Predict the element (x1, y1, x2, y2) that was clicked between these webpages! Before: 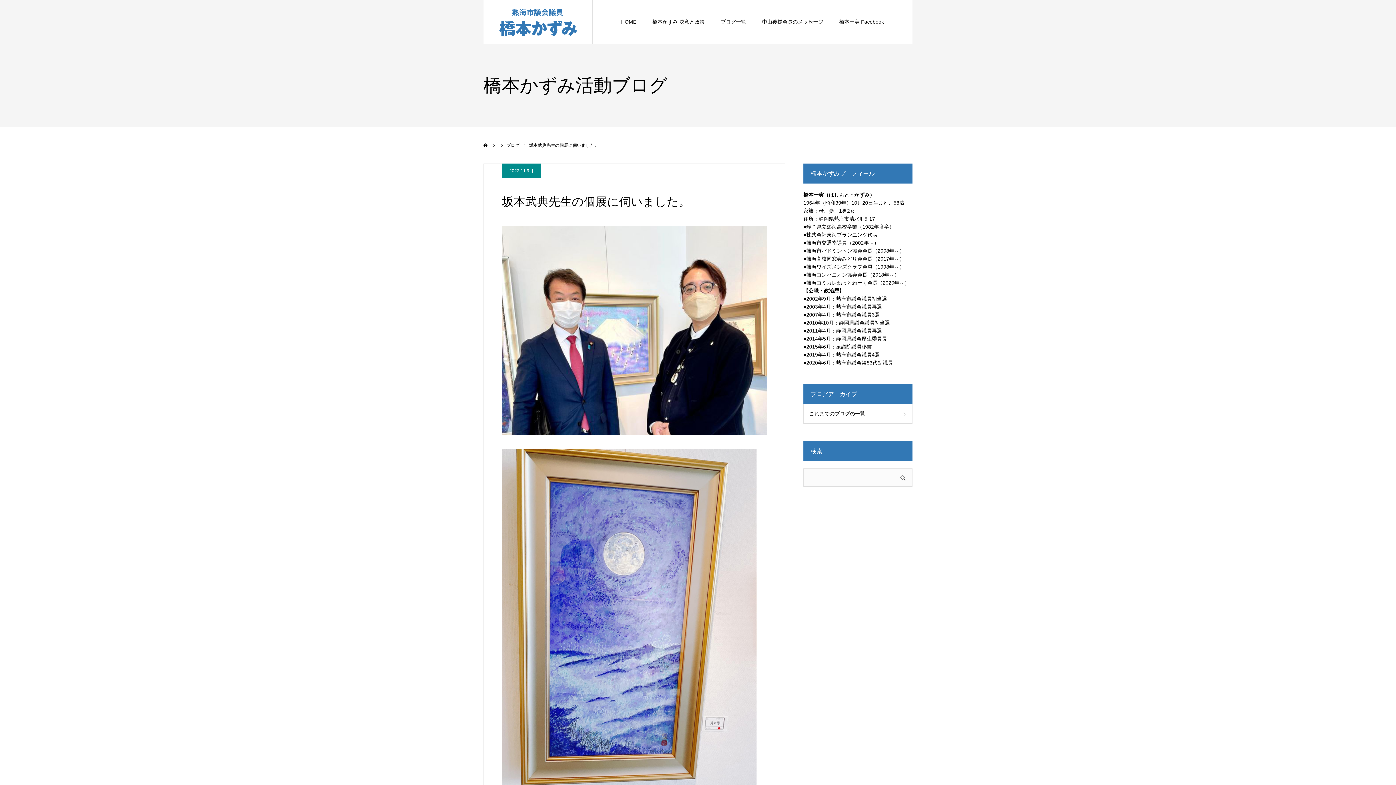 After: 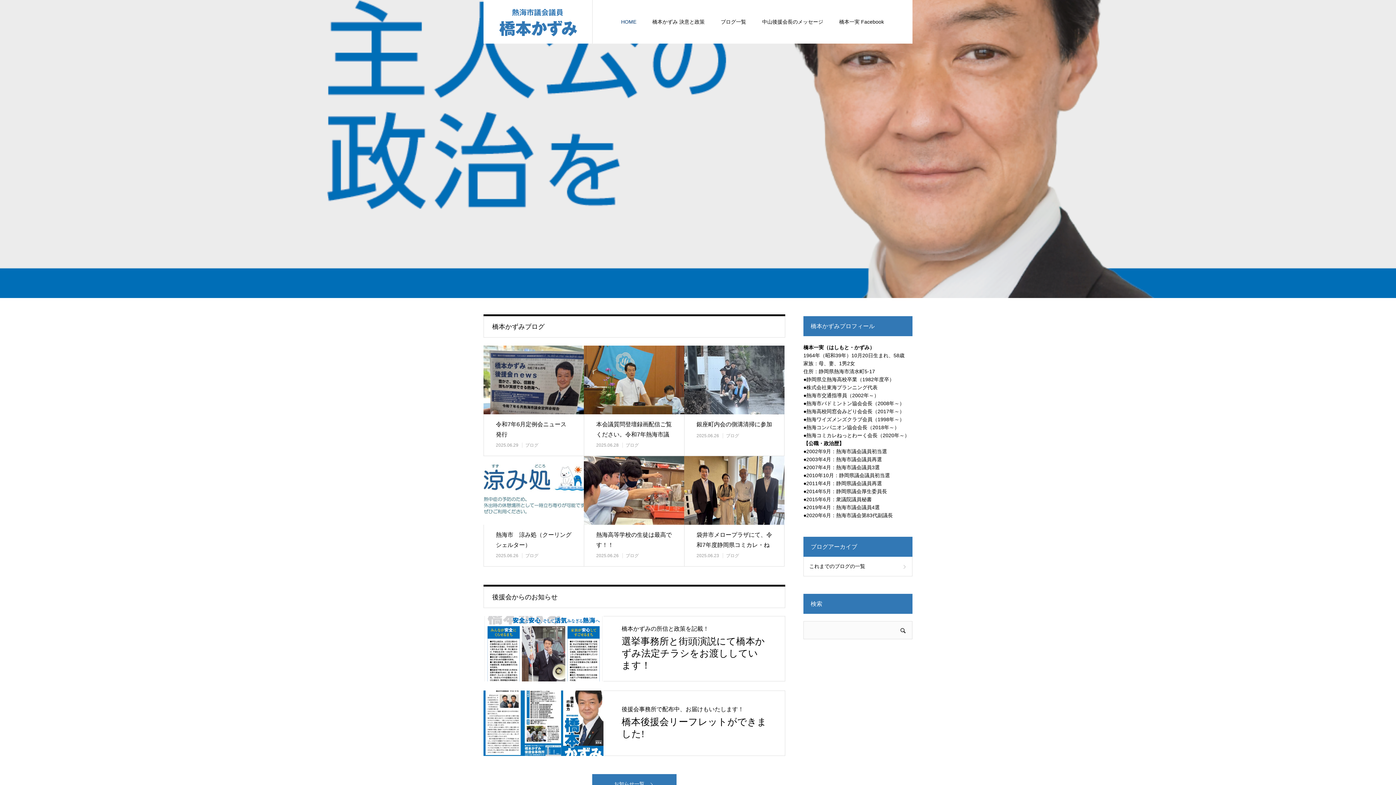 Action: label: ホーム bbox: (483, 142, 488, 148)